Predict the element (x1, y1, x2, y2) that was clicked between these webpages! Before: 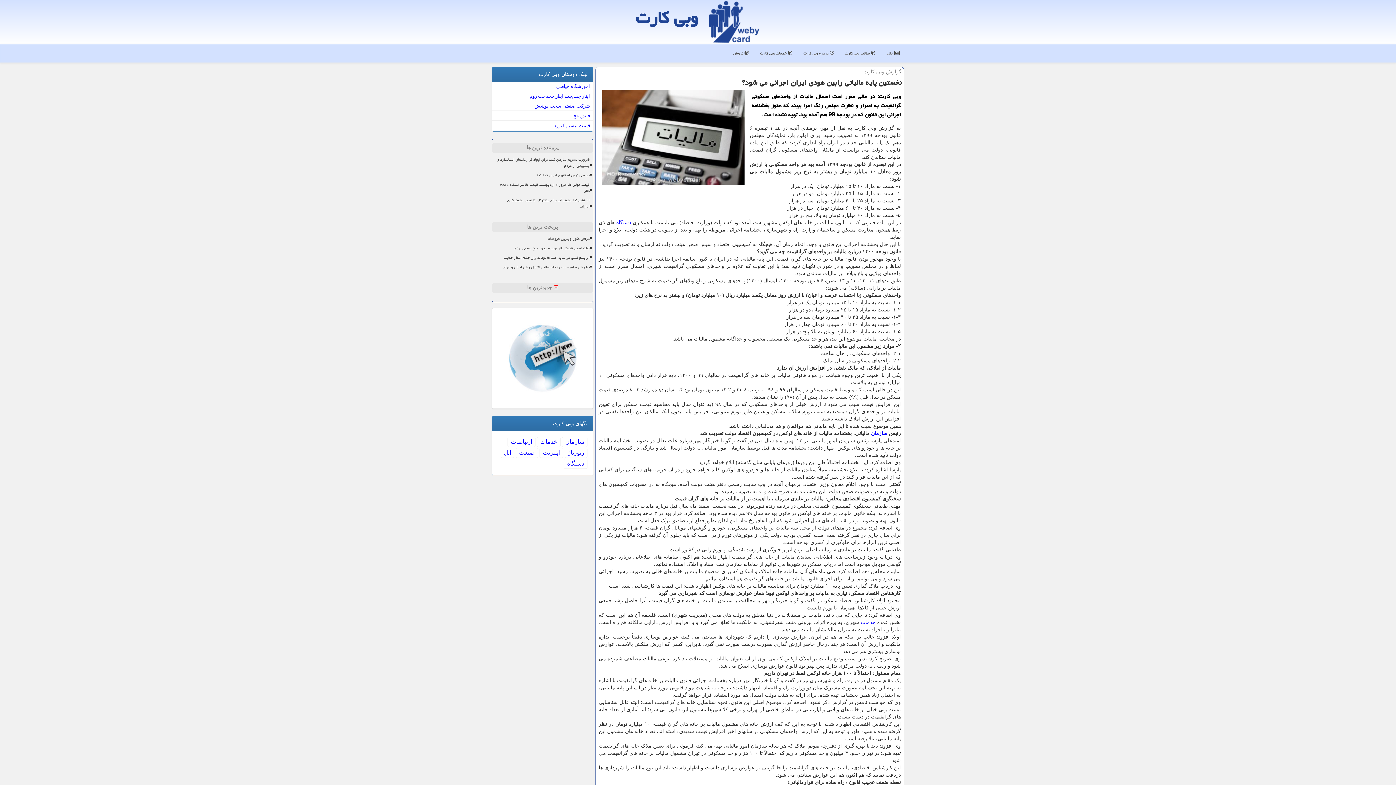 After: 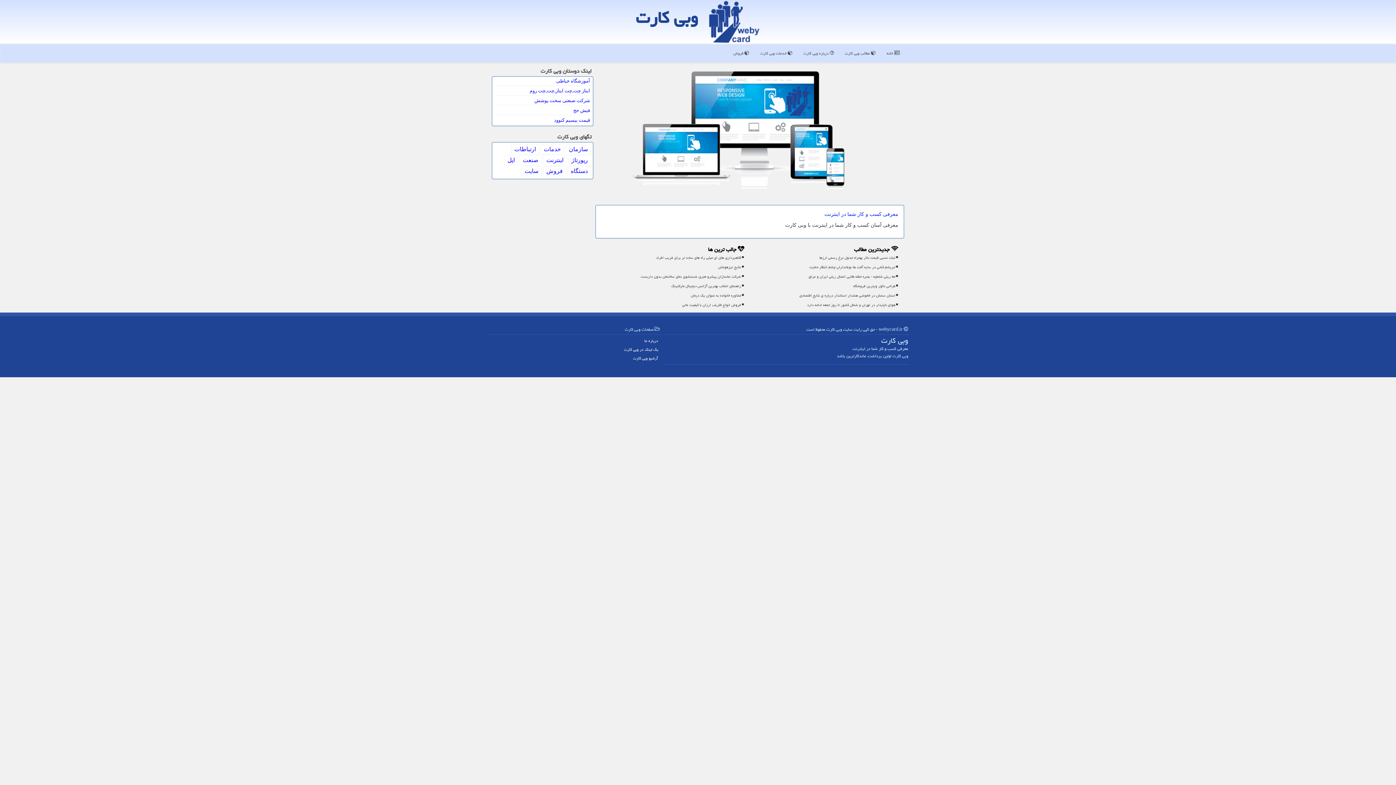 Action: bbox: (798, 44, 839, 62) label:  درباره وبی كارت